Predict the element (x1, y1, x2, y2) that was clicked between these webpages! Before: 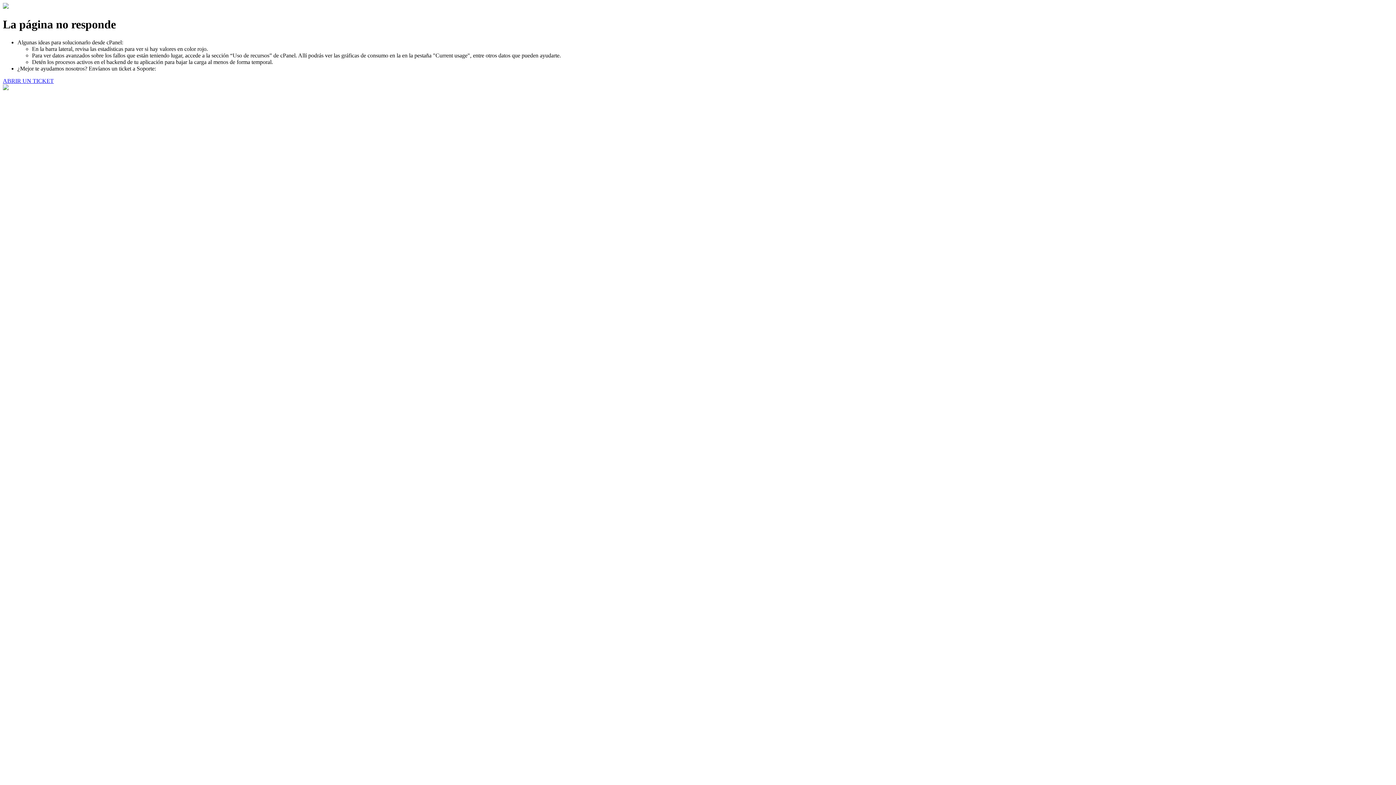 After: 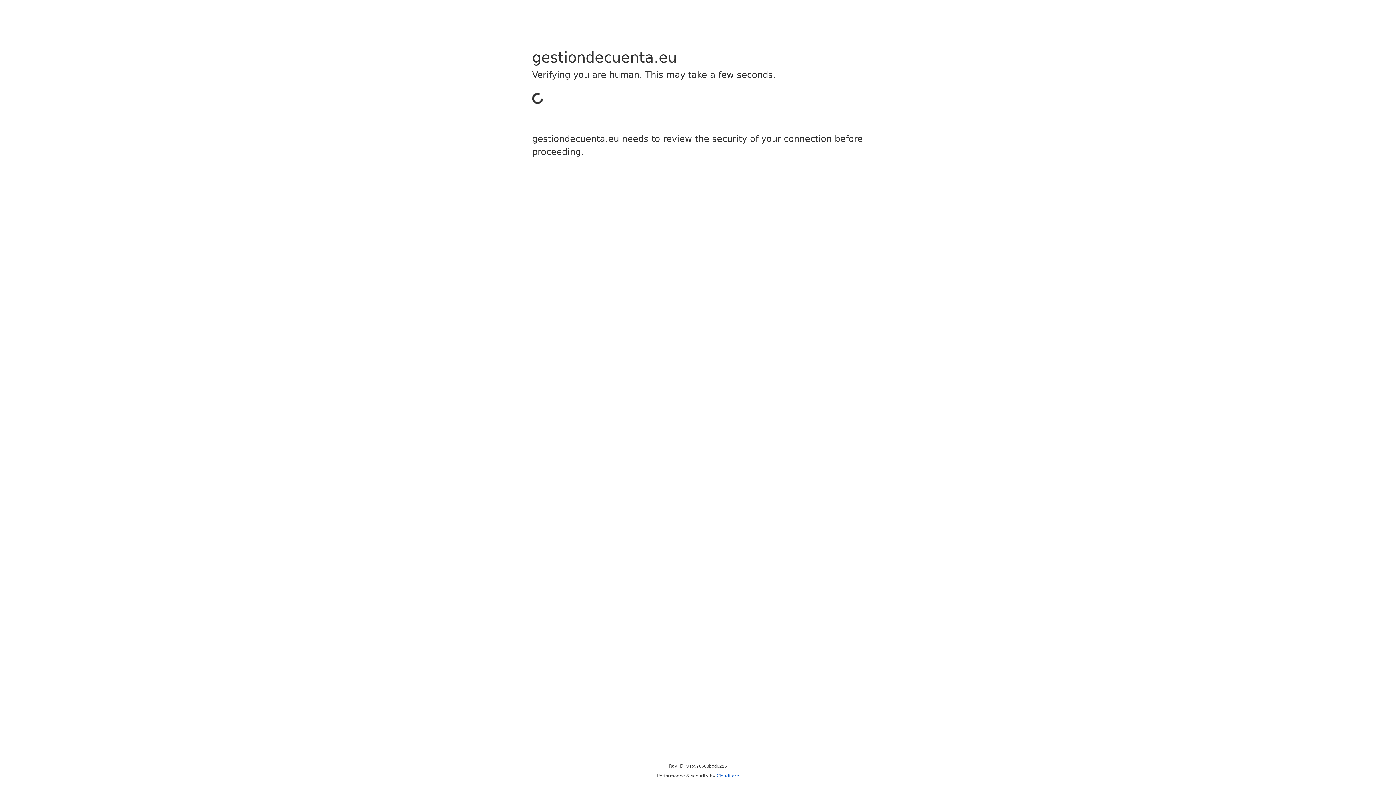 Action: label: ABRIR UN TICKET bbox: (2, 77, 53, 83)